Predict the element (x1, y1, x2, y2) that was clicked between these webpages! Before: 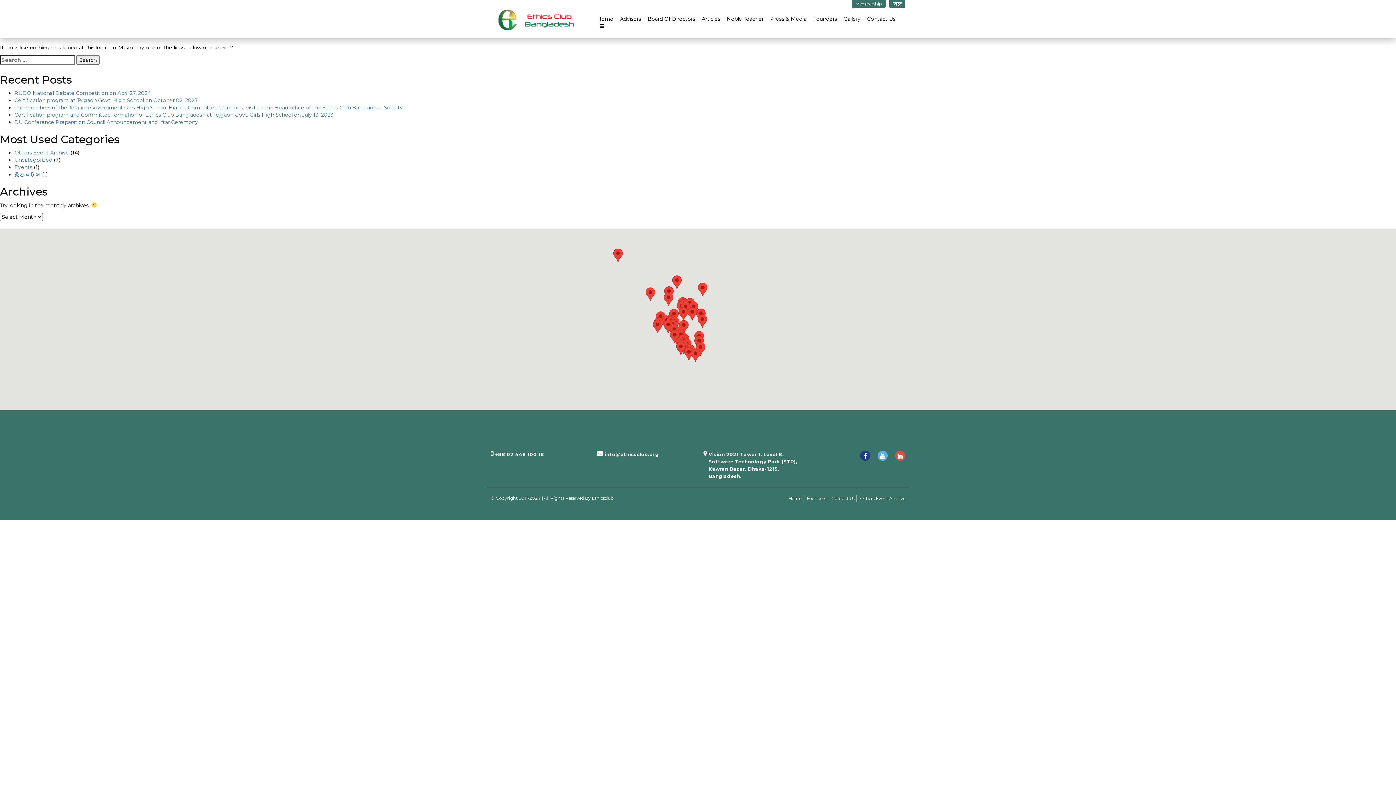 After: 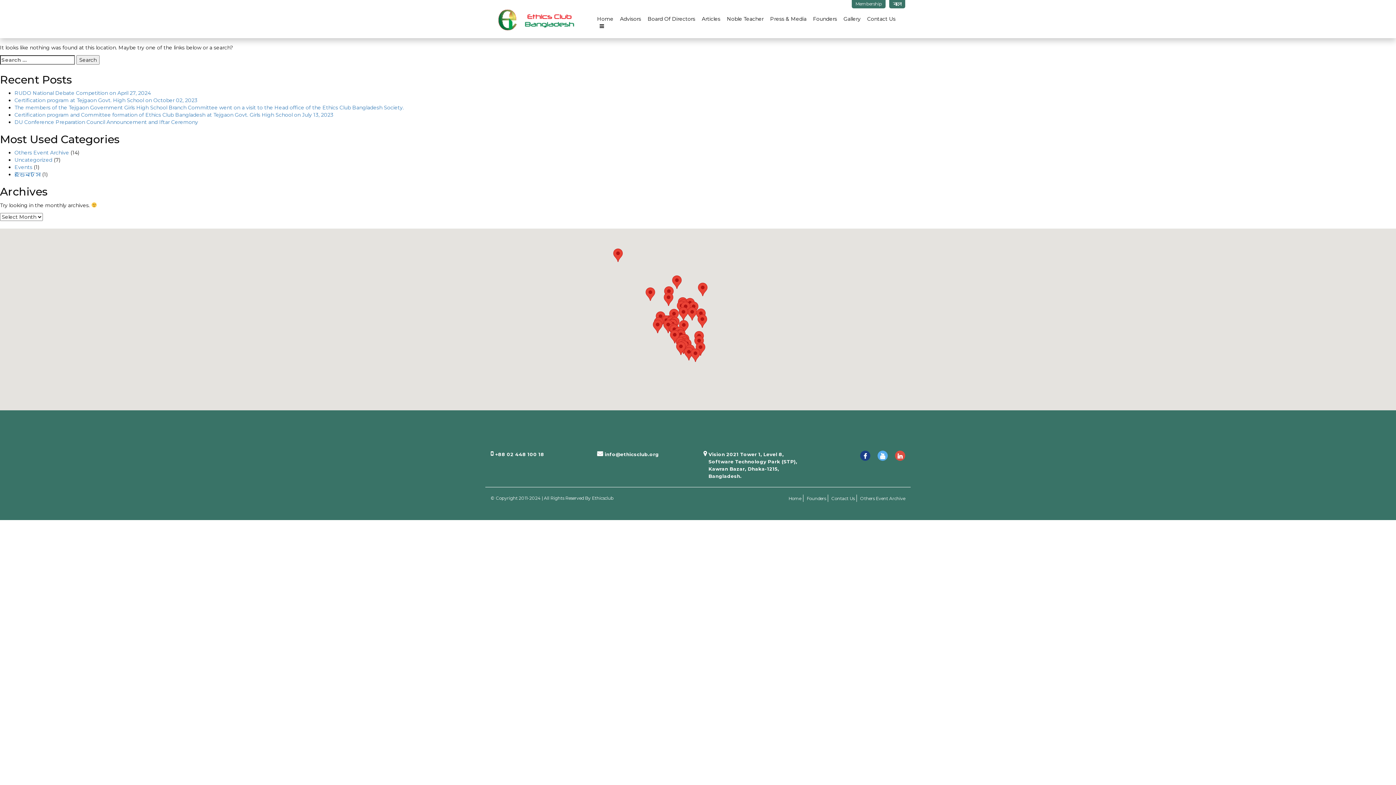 Action: bbox: (877, 450, 888, 461)